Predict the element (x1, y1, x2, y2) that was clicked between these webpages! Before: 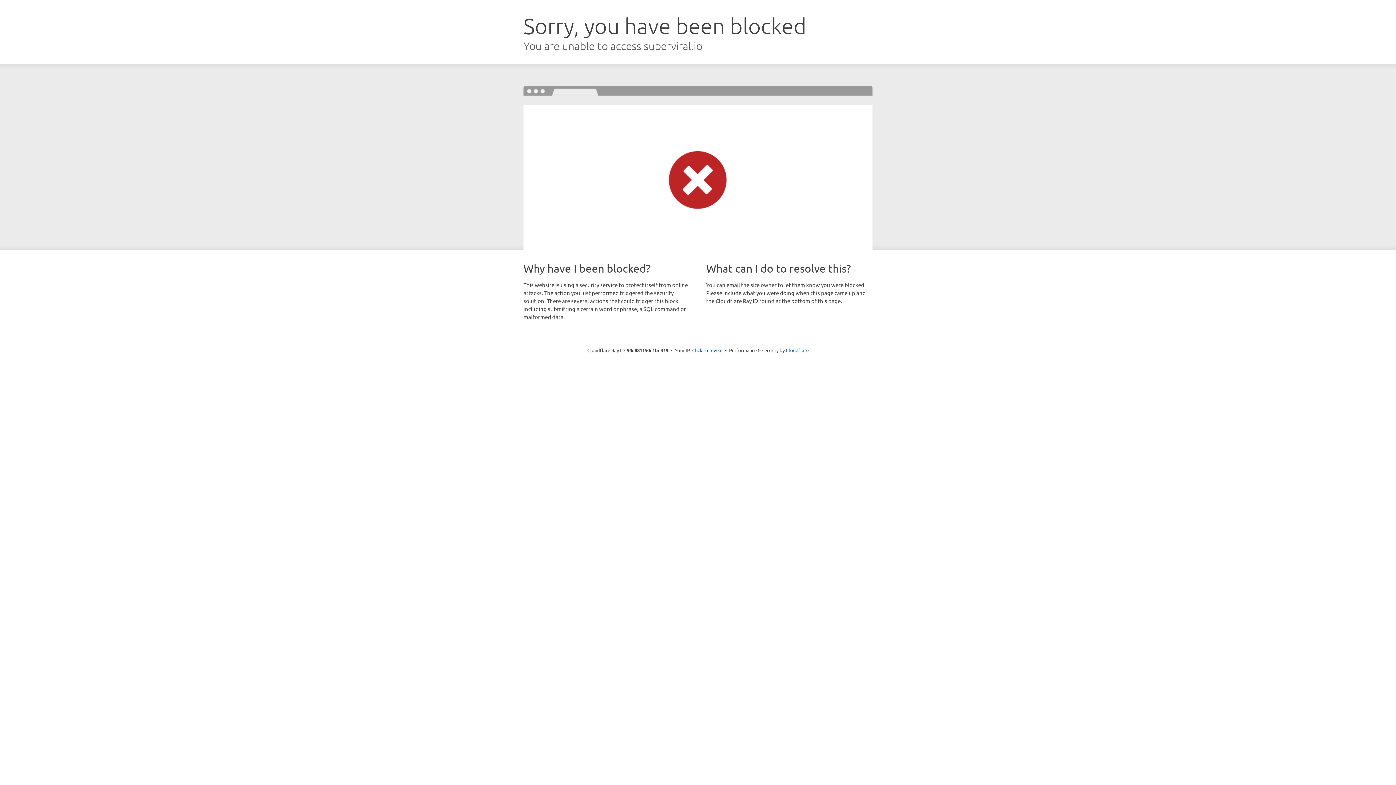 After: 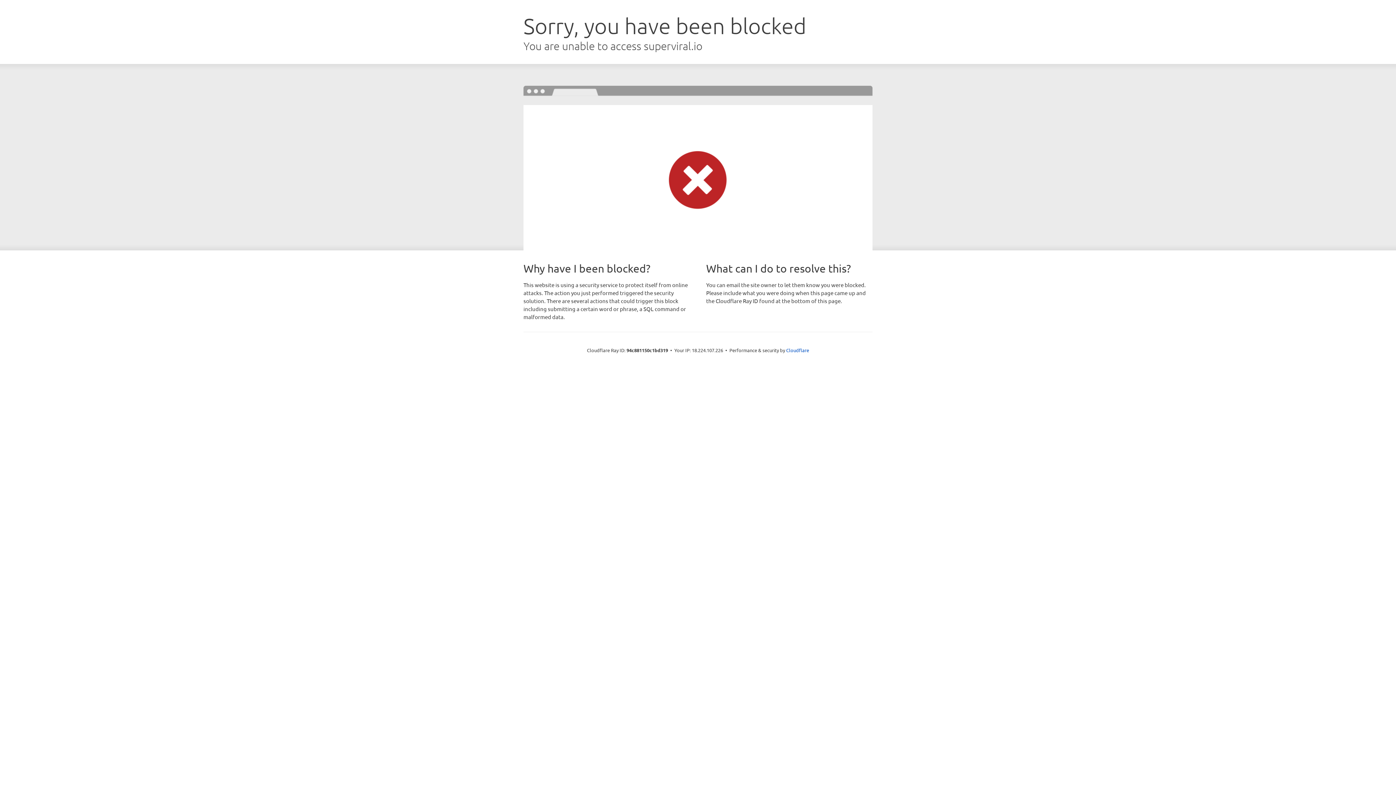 Action: bbox: (692, 346, 722, 353) label: Click to reveal